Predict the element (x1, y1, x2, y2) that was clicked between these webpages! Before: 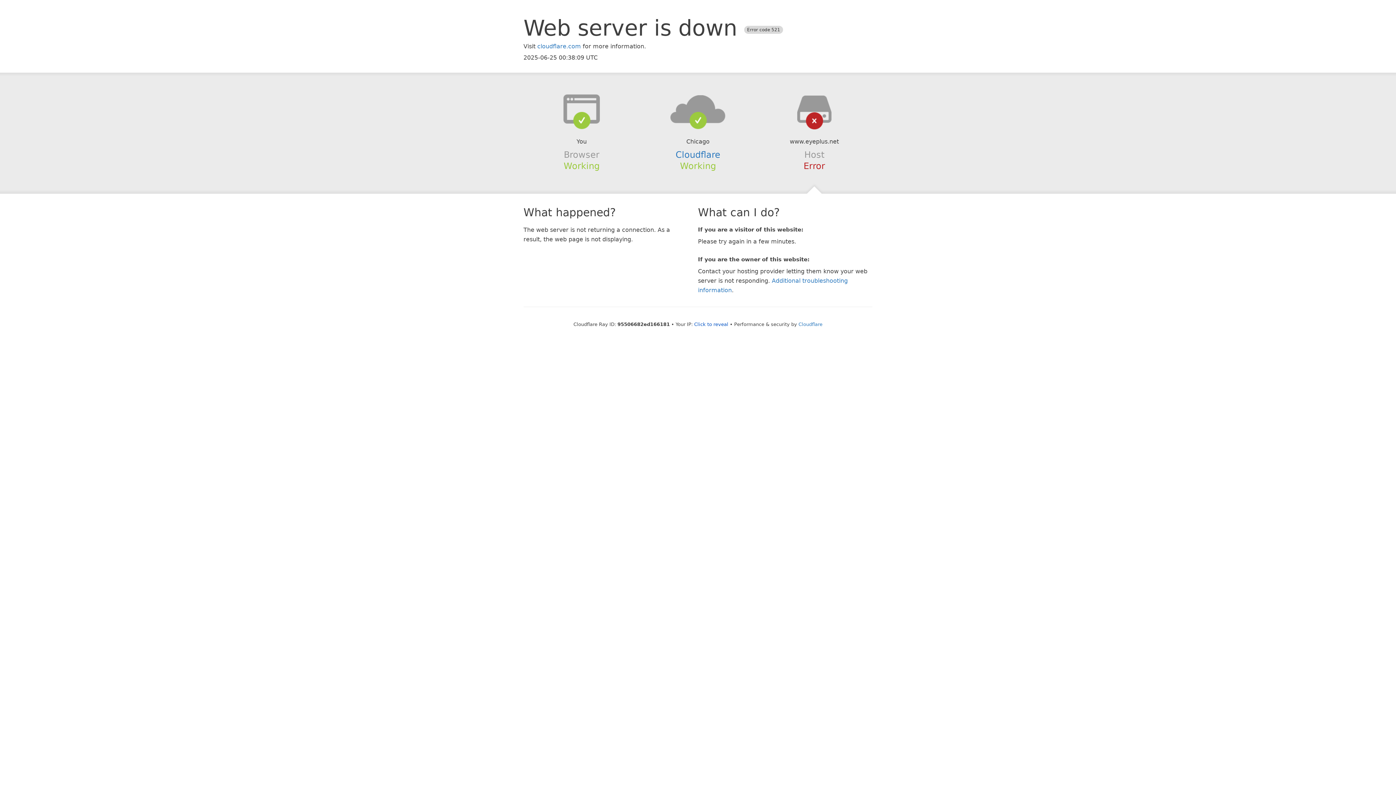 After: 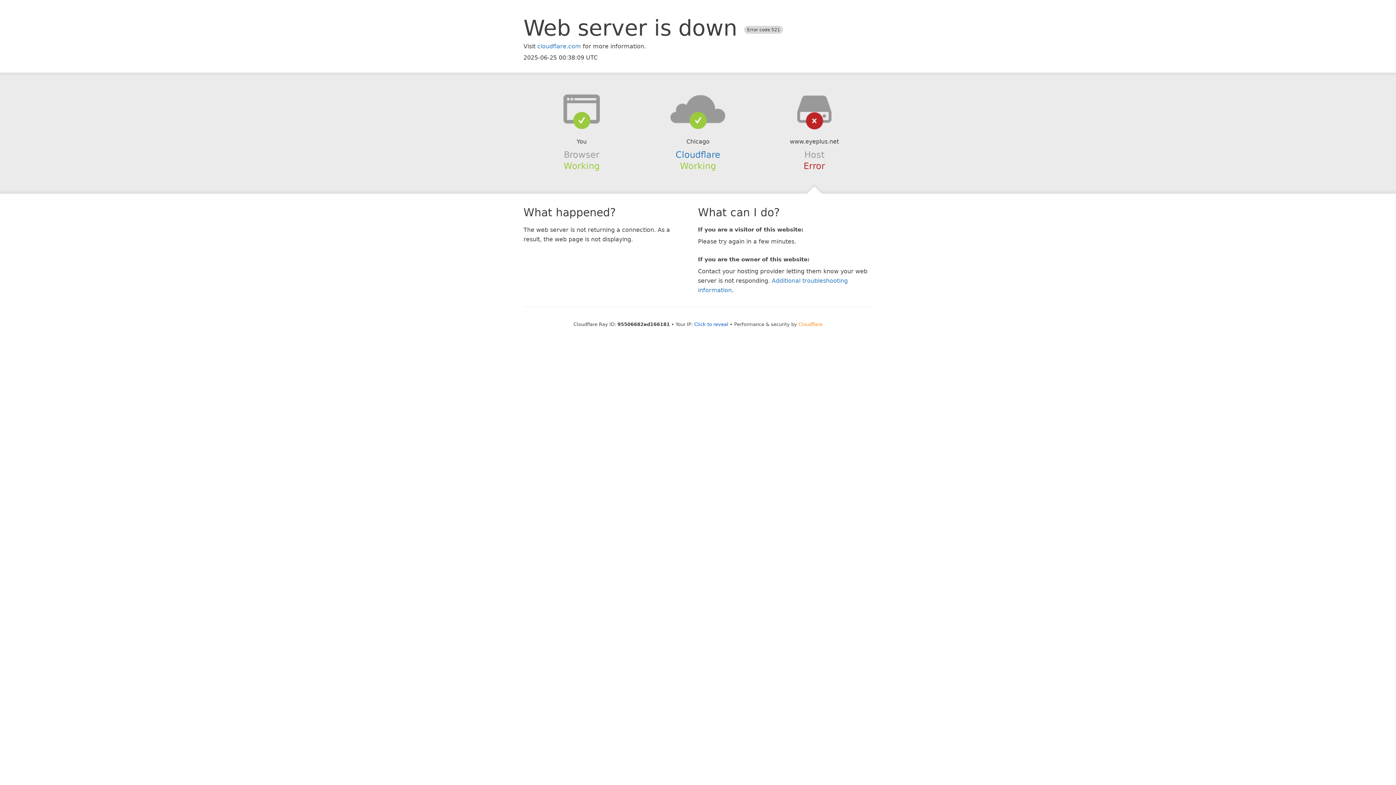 Action: bbox: (798, 321, 822, 327) label: Cloudflare